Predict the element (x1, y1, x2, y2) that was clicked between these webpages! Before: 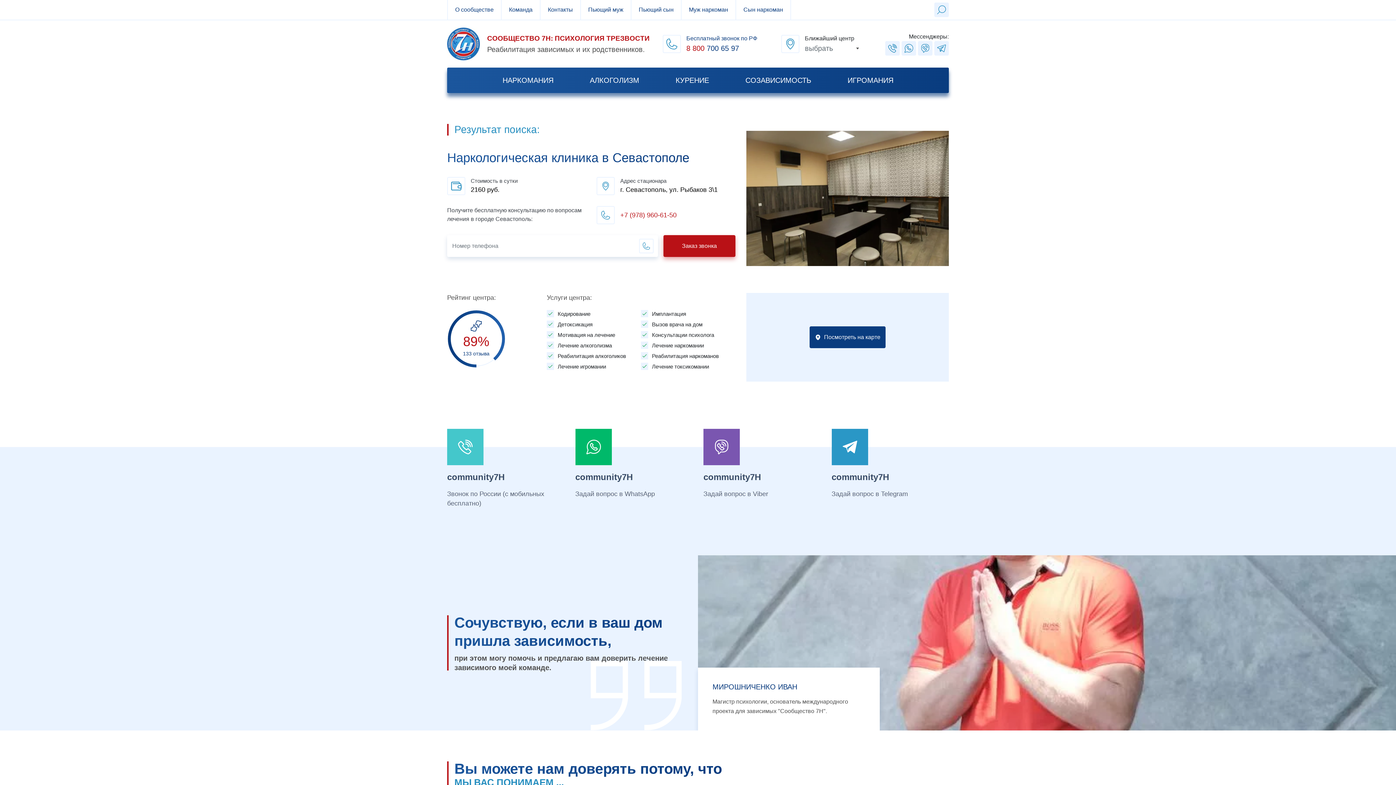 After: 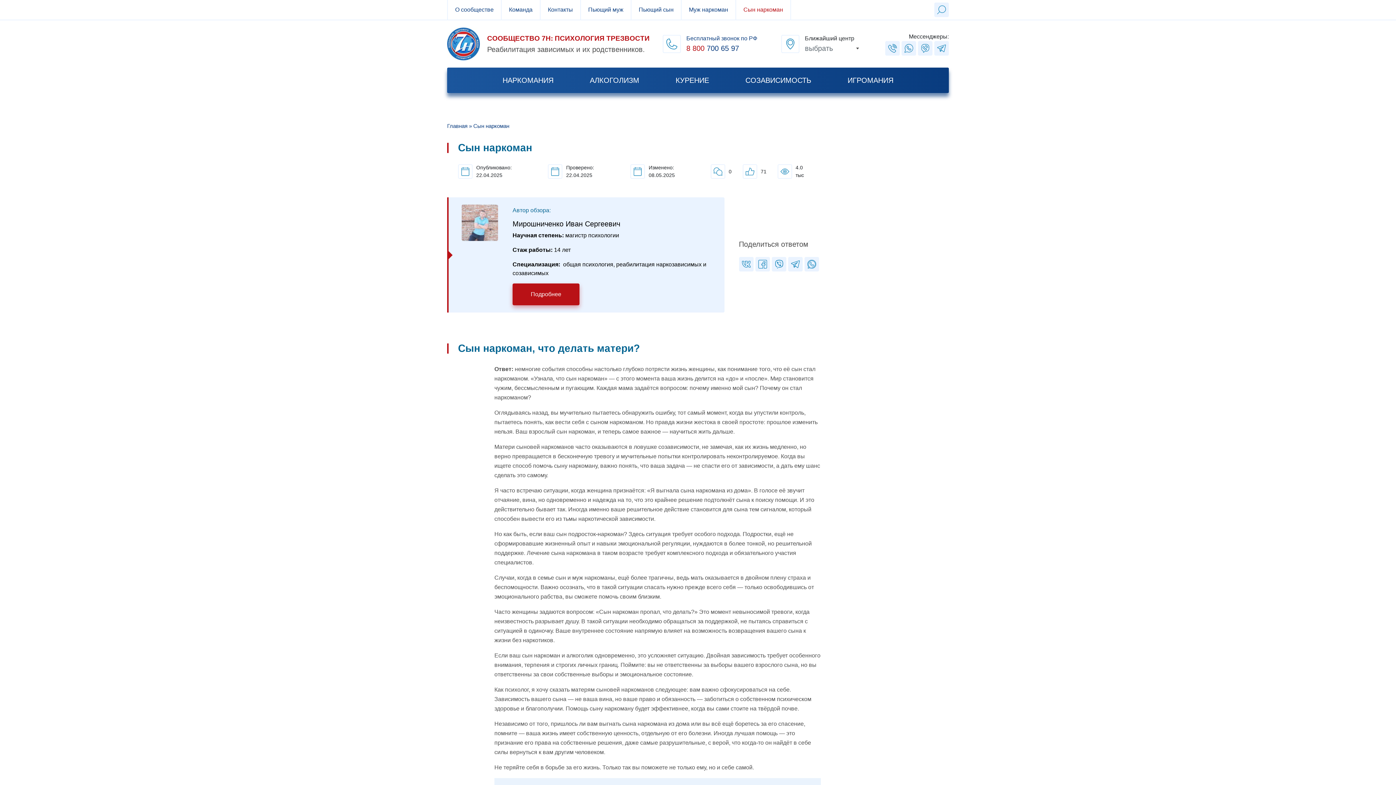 Action: bbox: (736, 0, 790, 19) label: Сын наркоман